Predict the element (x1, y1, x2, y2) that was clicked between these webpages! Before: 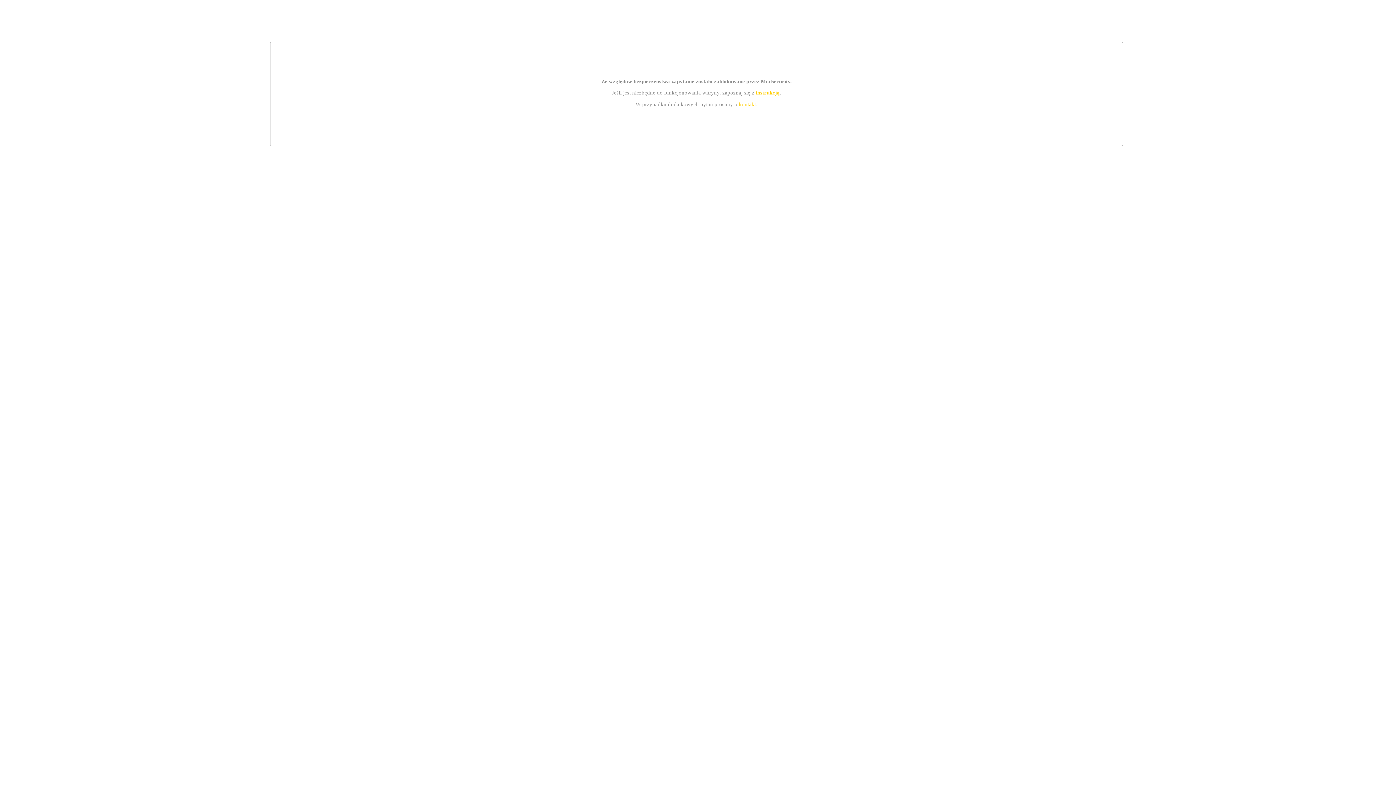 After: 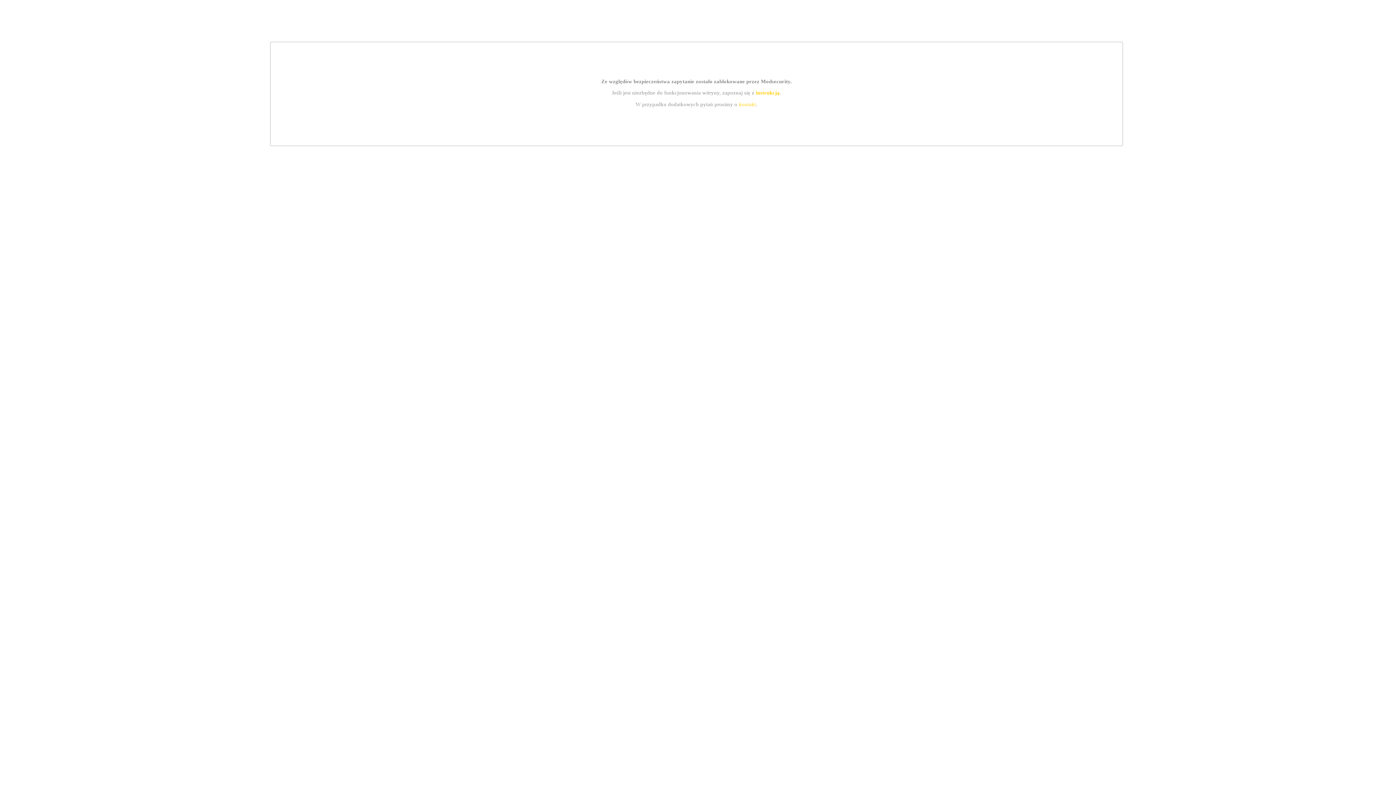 Action: label: kontakt bbox: (739, 101, 756, 107)